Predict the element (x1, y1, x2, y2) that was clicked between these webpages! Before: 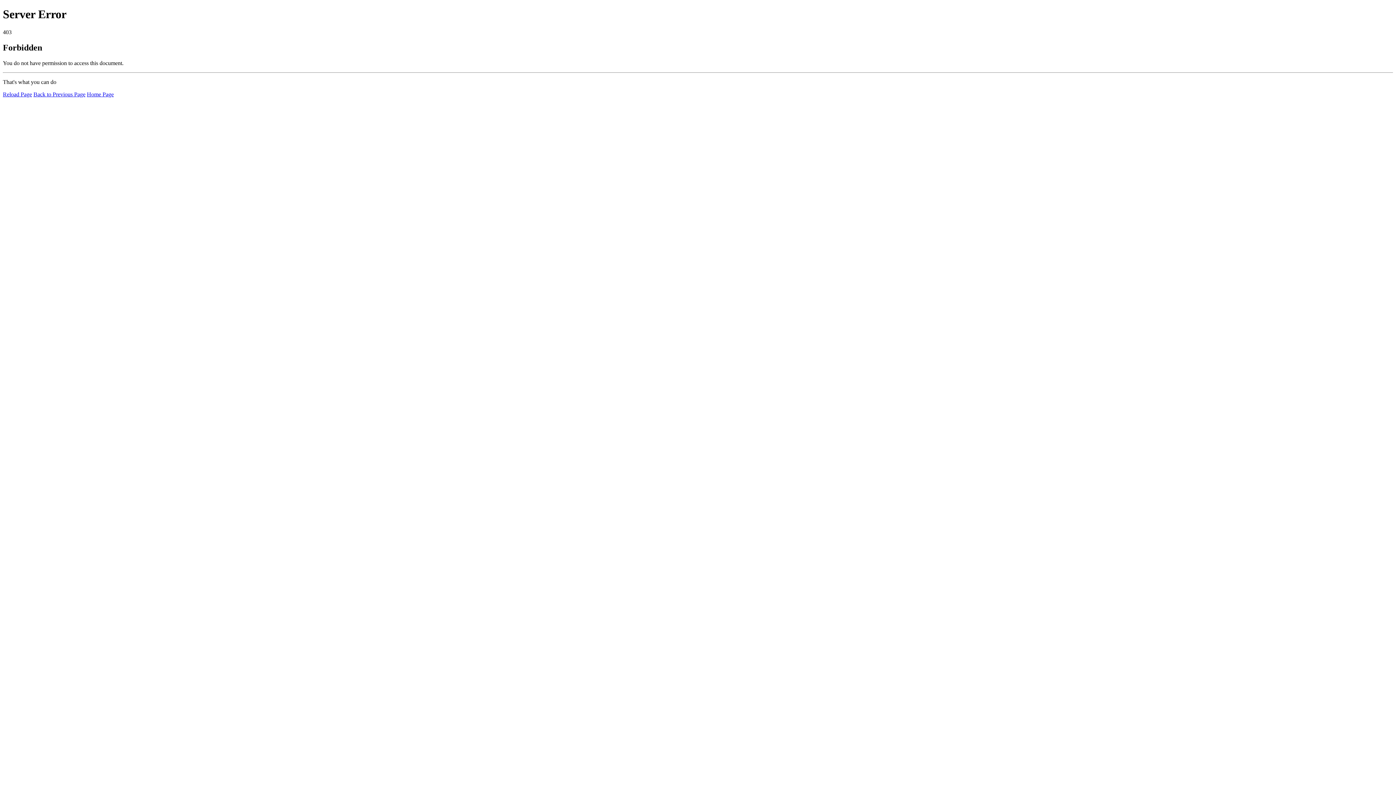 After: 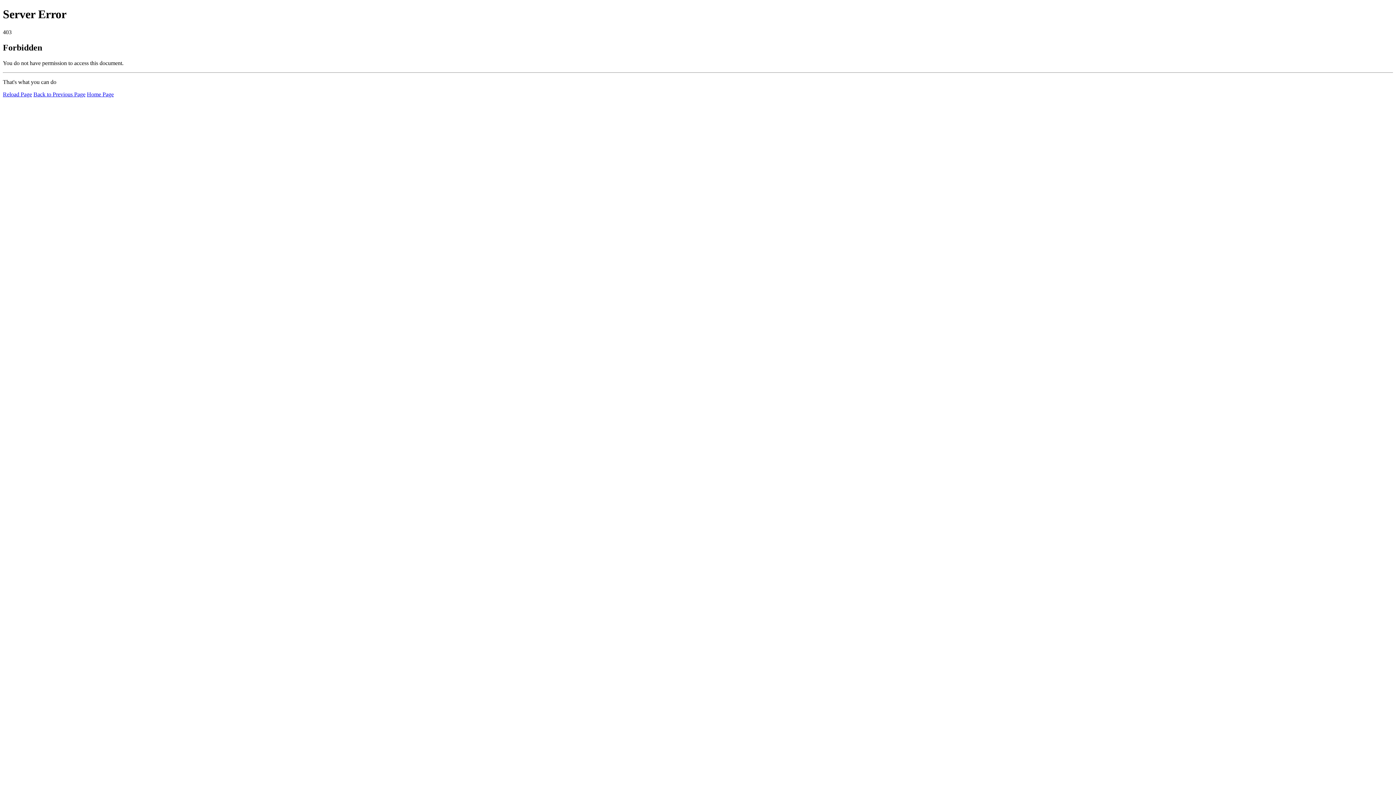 Action: bbox: (86, 91, 113, 97) label: Home Page